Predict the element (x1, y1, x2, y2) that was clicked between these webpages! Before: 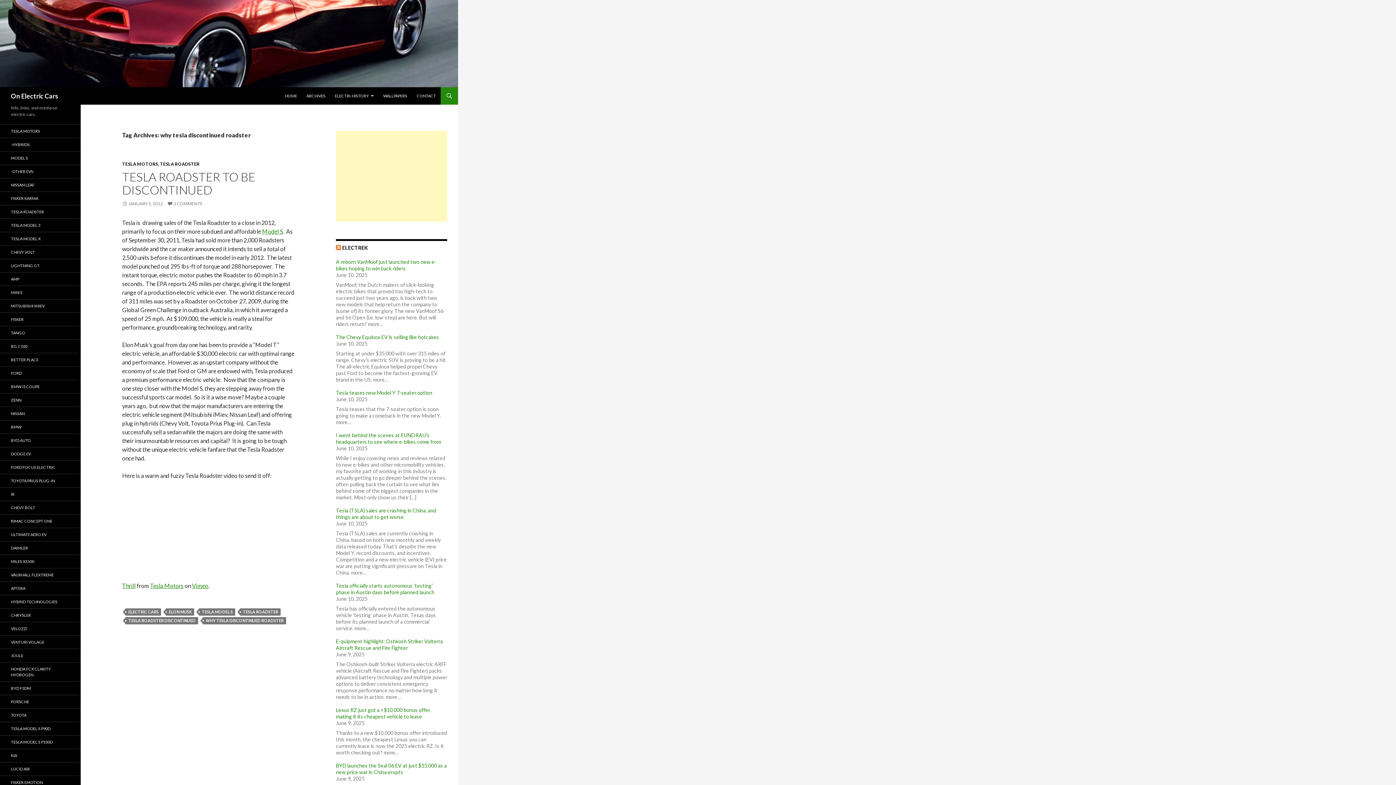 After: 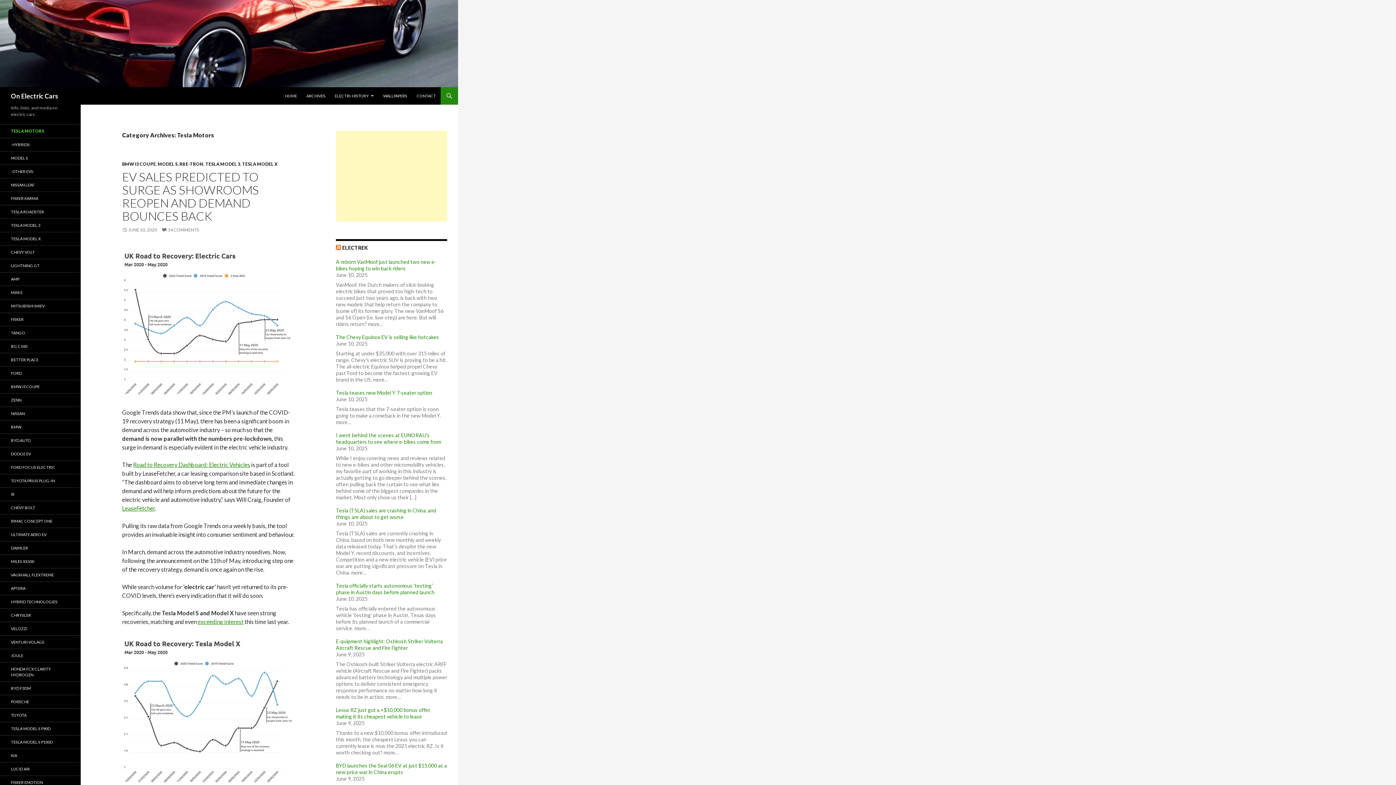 Action: bbox: (122, 161, 158, 166) label: TESLA MOTORS